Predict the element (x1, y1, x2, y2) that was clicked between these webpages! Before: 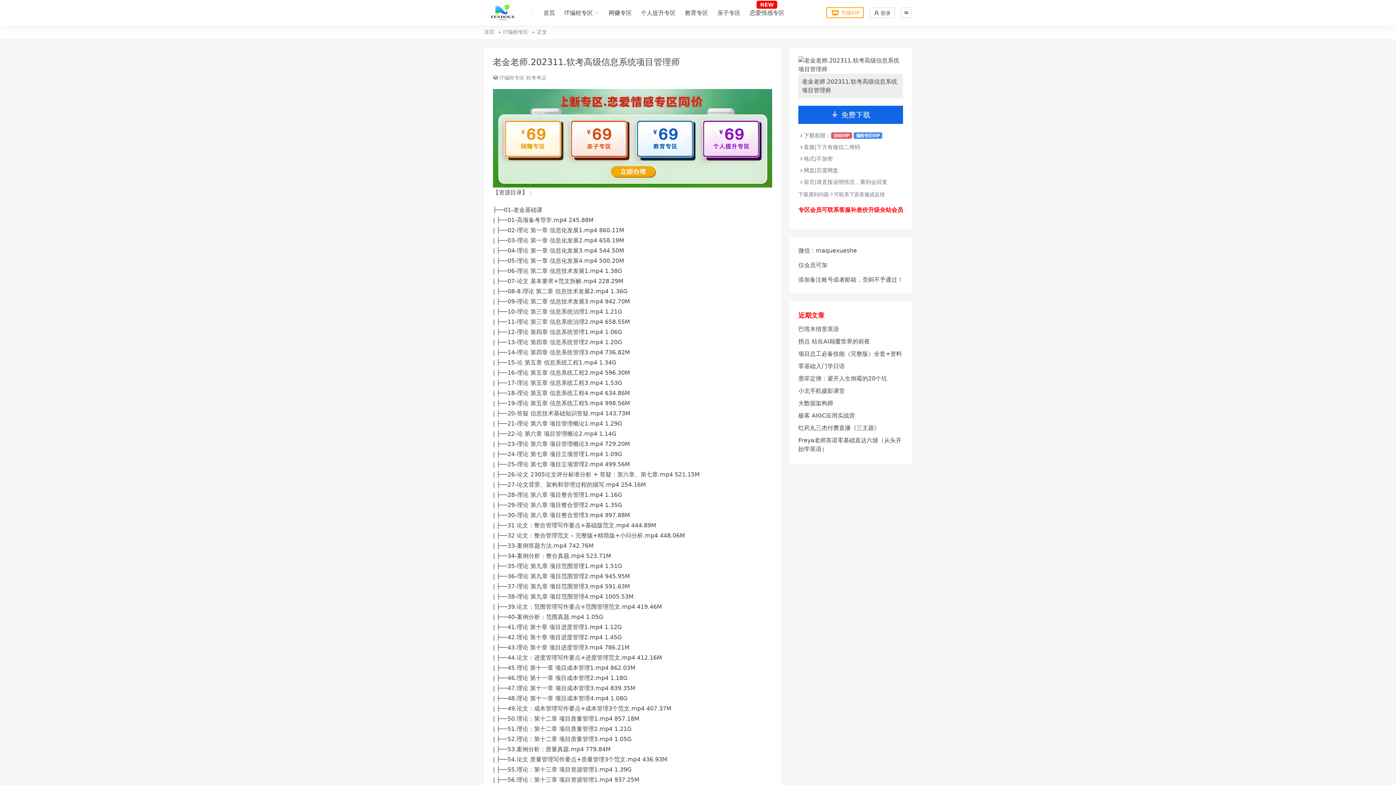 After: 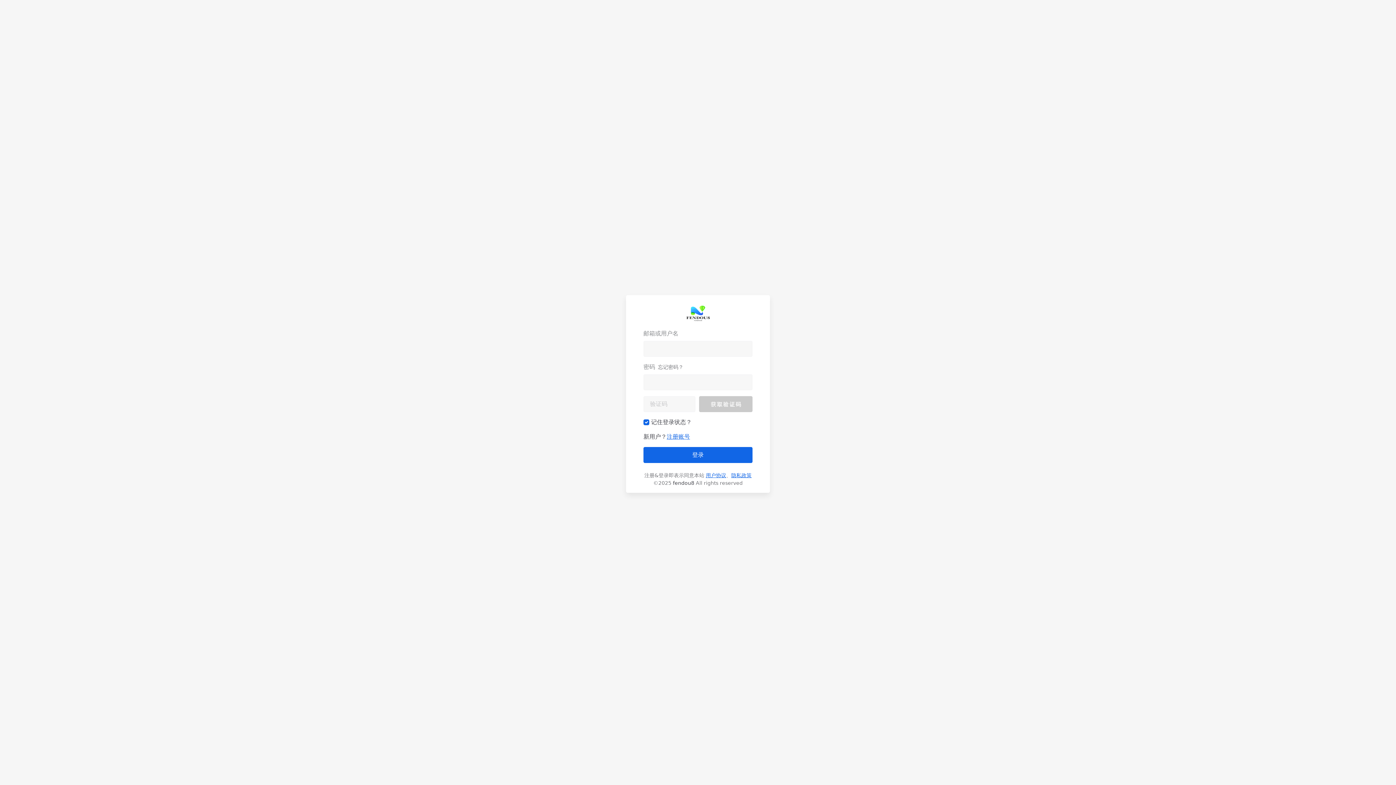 Action: bbox: (869, 7, 895, 18) label:  登录